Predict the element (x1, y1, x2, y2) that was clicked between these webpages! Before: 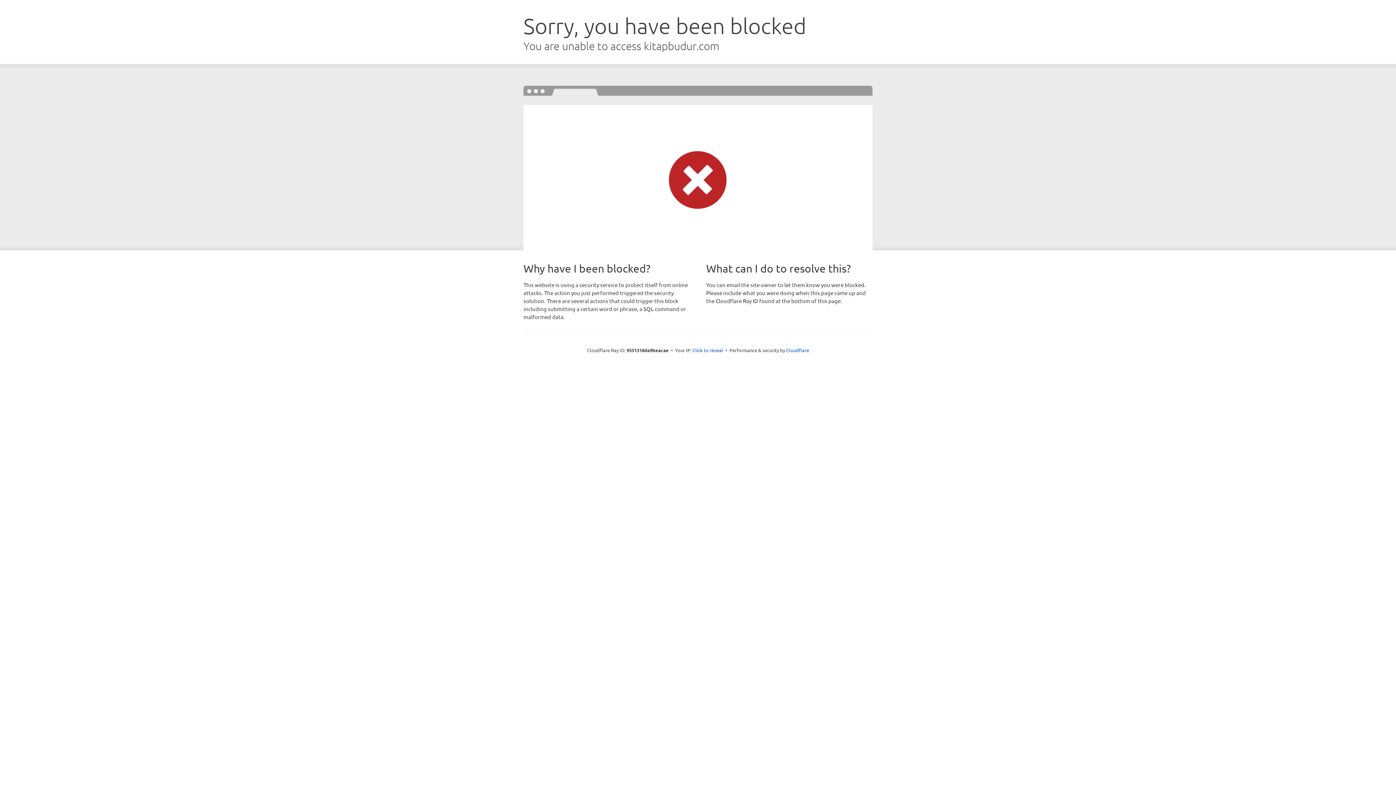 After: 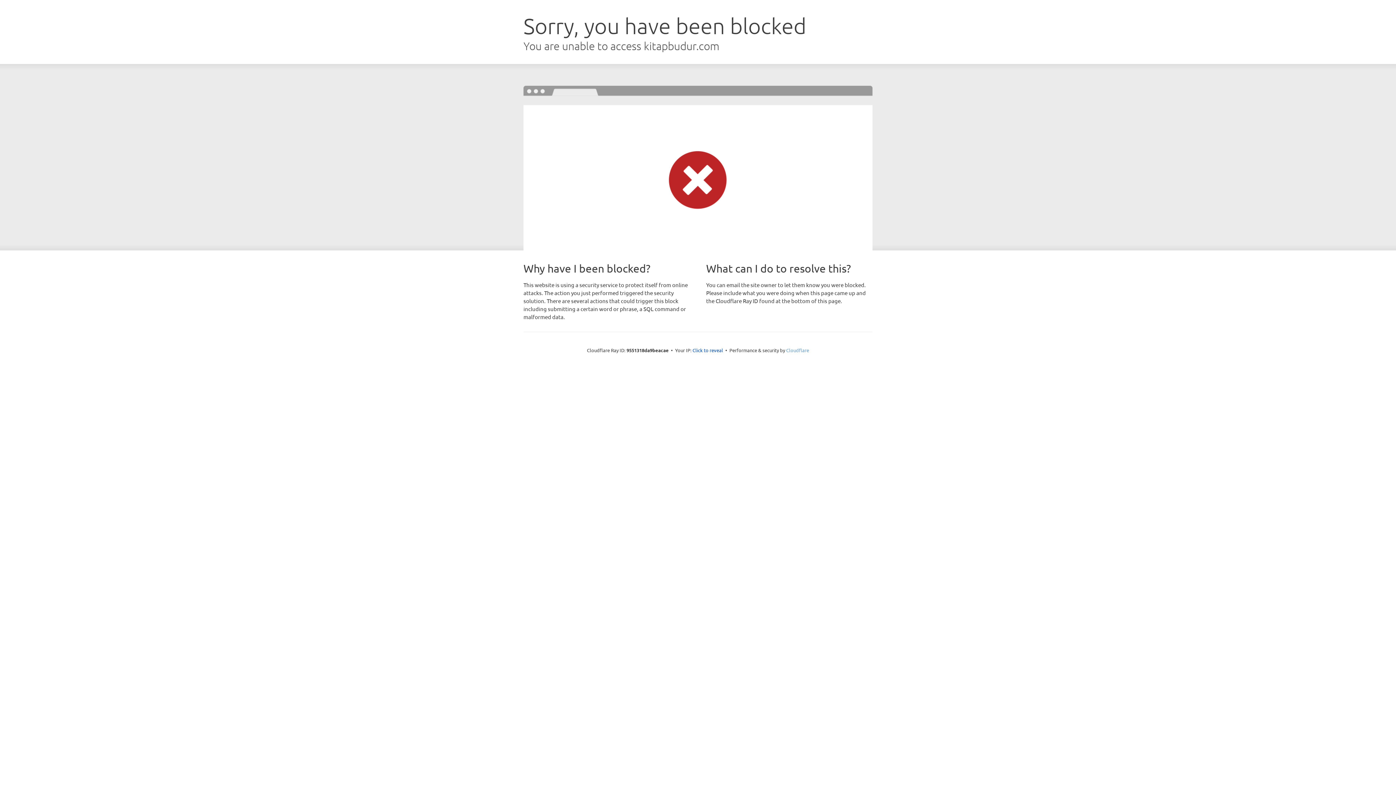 Action: bbox: (786, 347, 809, 353) label: Cloudflare